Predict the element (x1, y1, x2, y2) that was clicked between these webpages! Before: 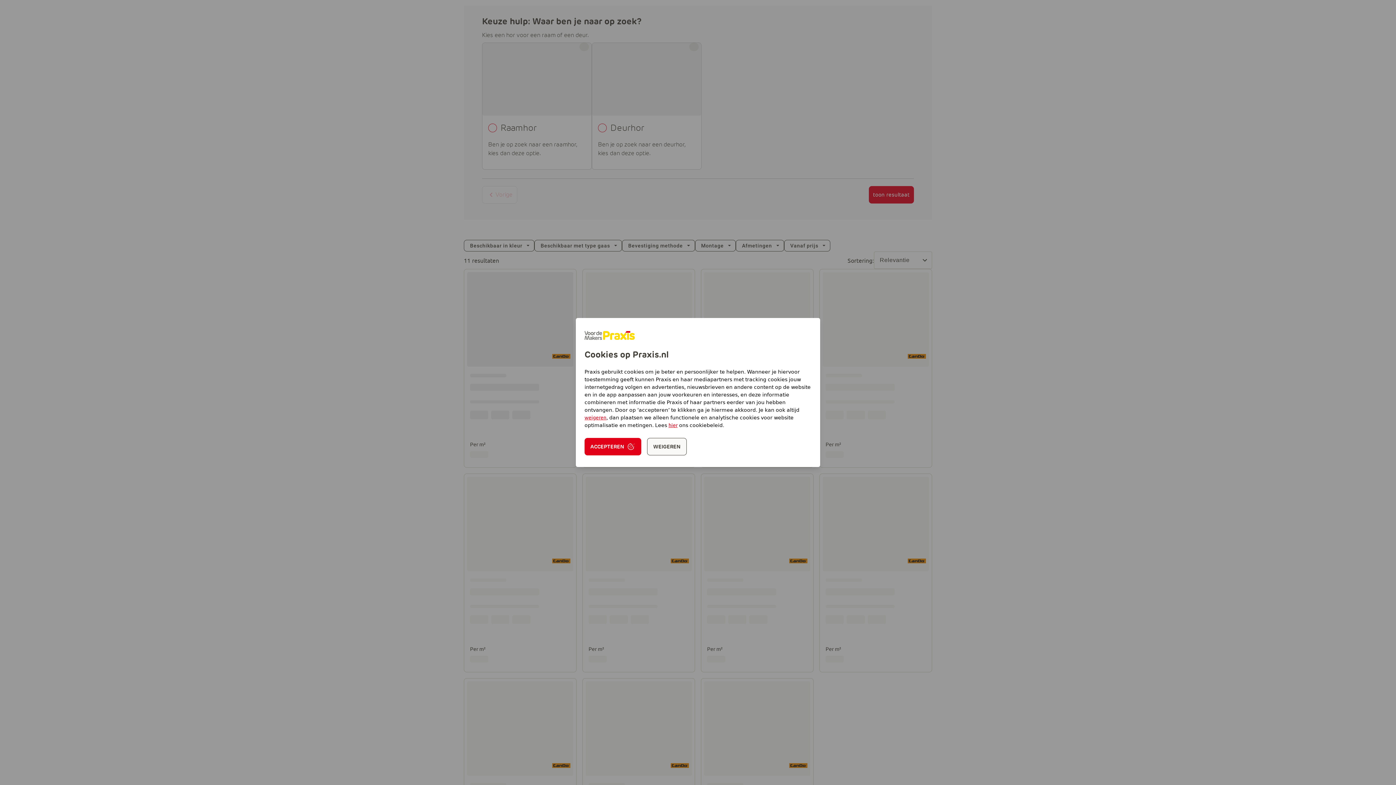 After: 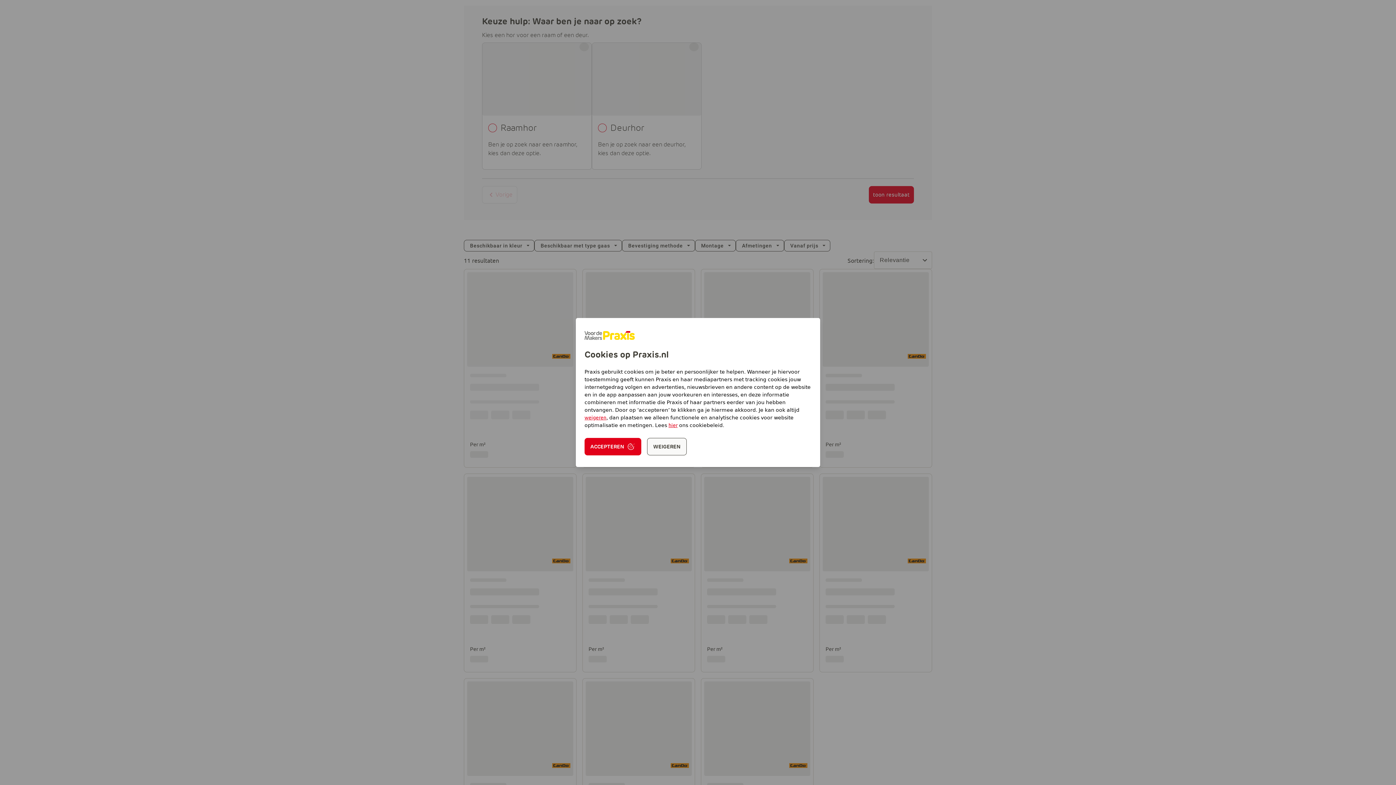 Action: label: hier bbox: (668, 422, 677, 428)